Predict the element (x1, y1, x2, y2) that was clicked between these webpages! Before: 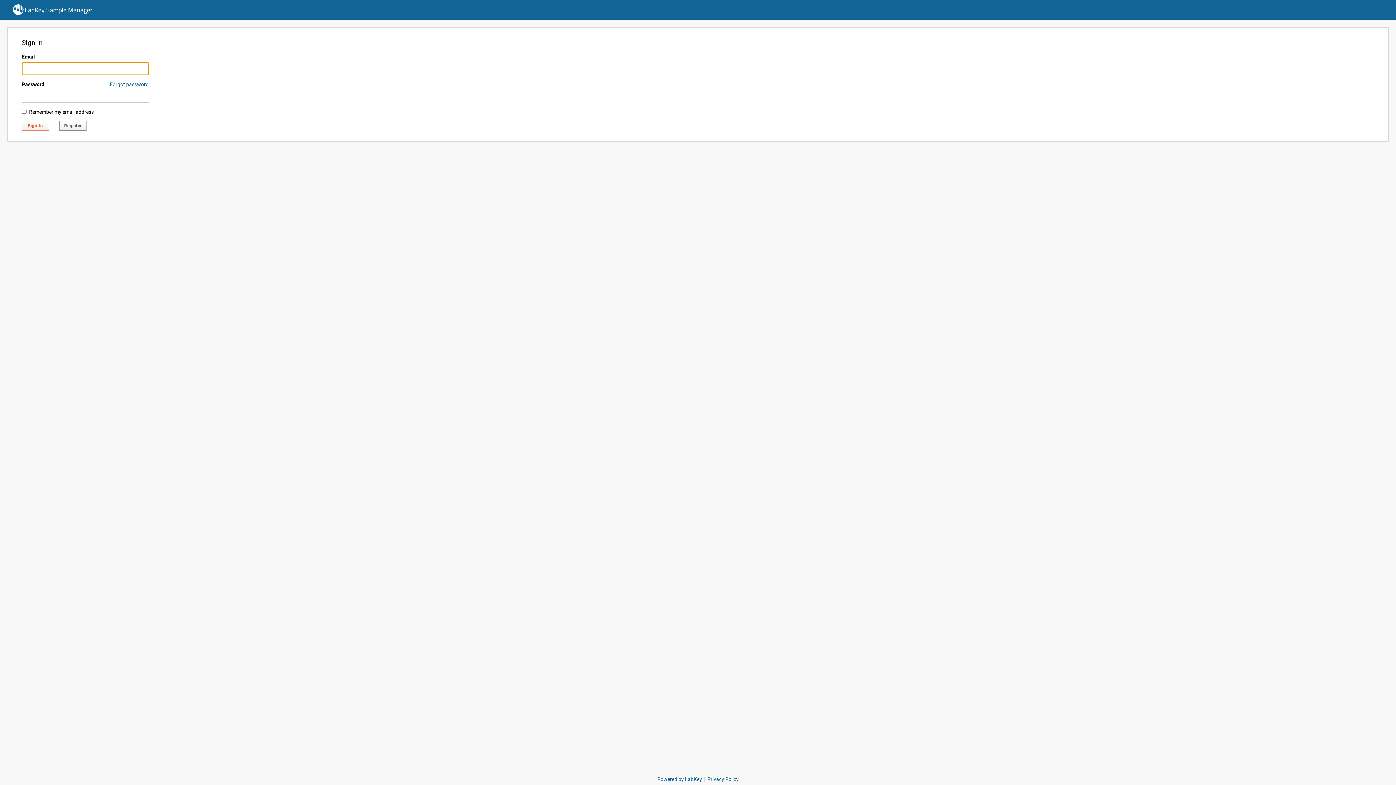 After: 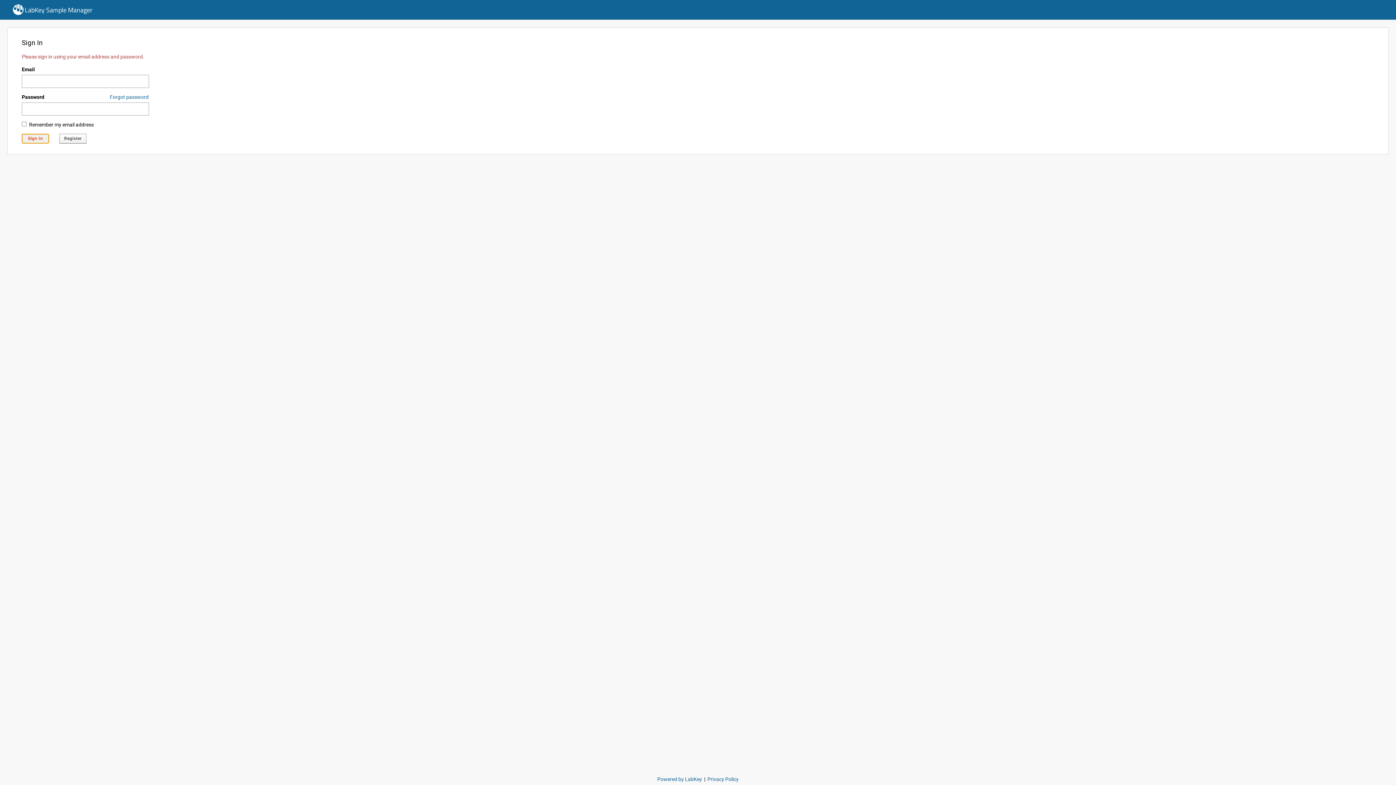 Action: label: Sign In bbox: (21, 121, 49, 130)